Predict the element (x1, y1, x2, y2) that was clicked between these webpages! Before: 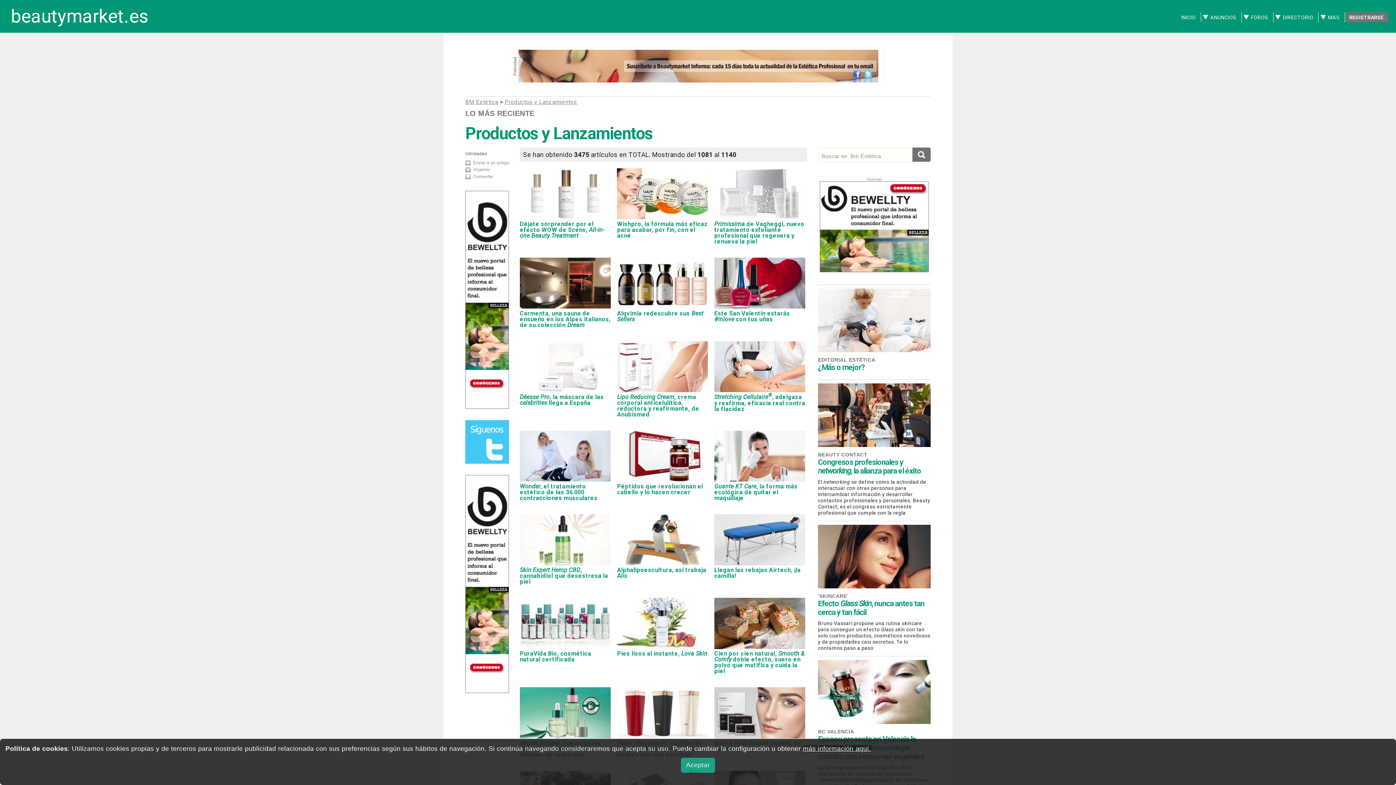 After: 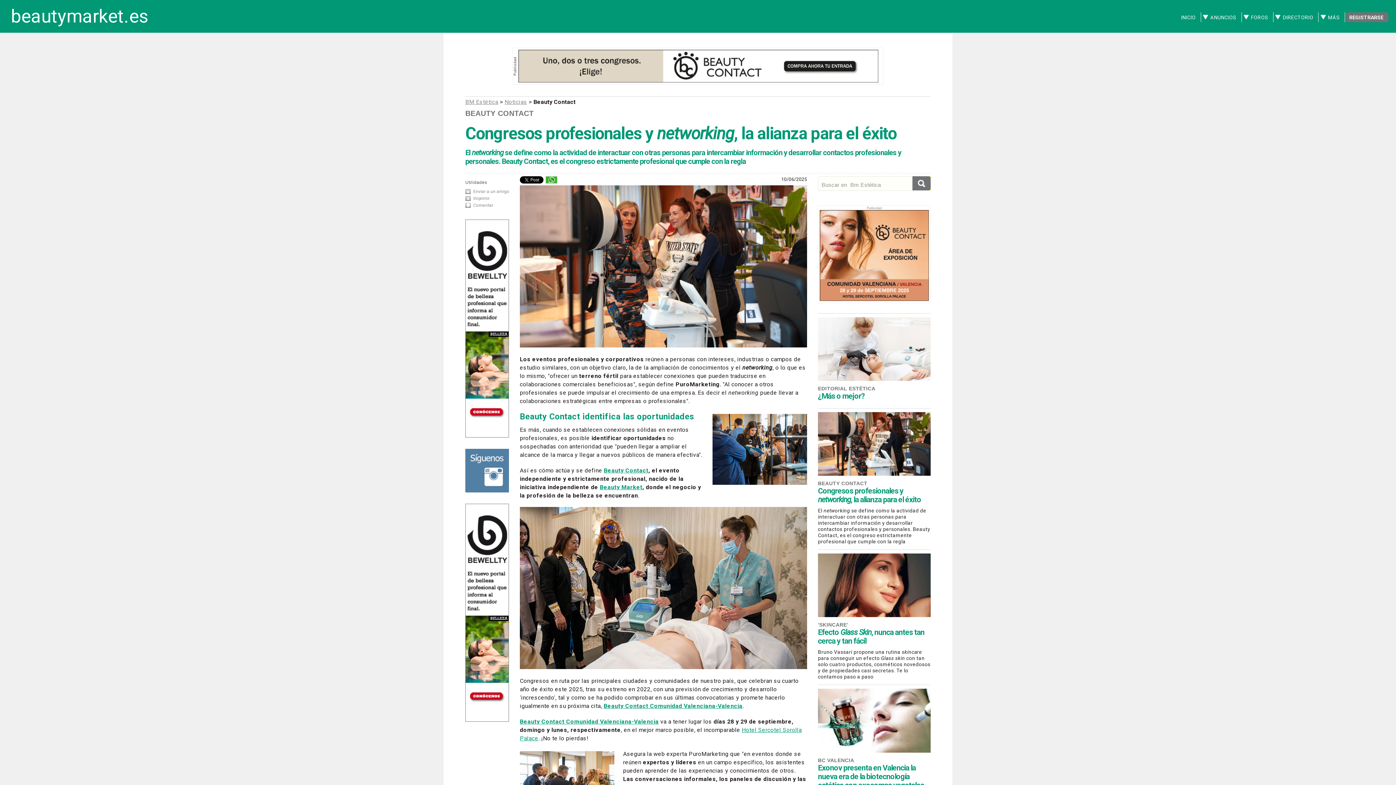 Action: bbox: (818, 440, 930, 449)